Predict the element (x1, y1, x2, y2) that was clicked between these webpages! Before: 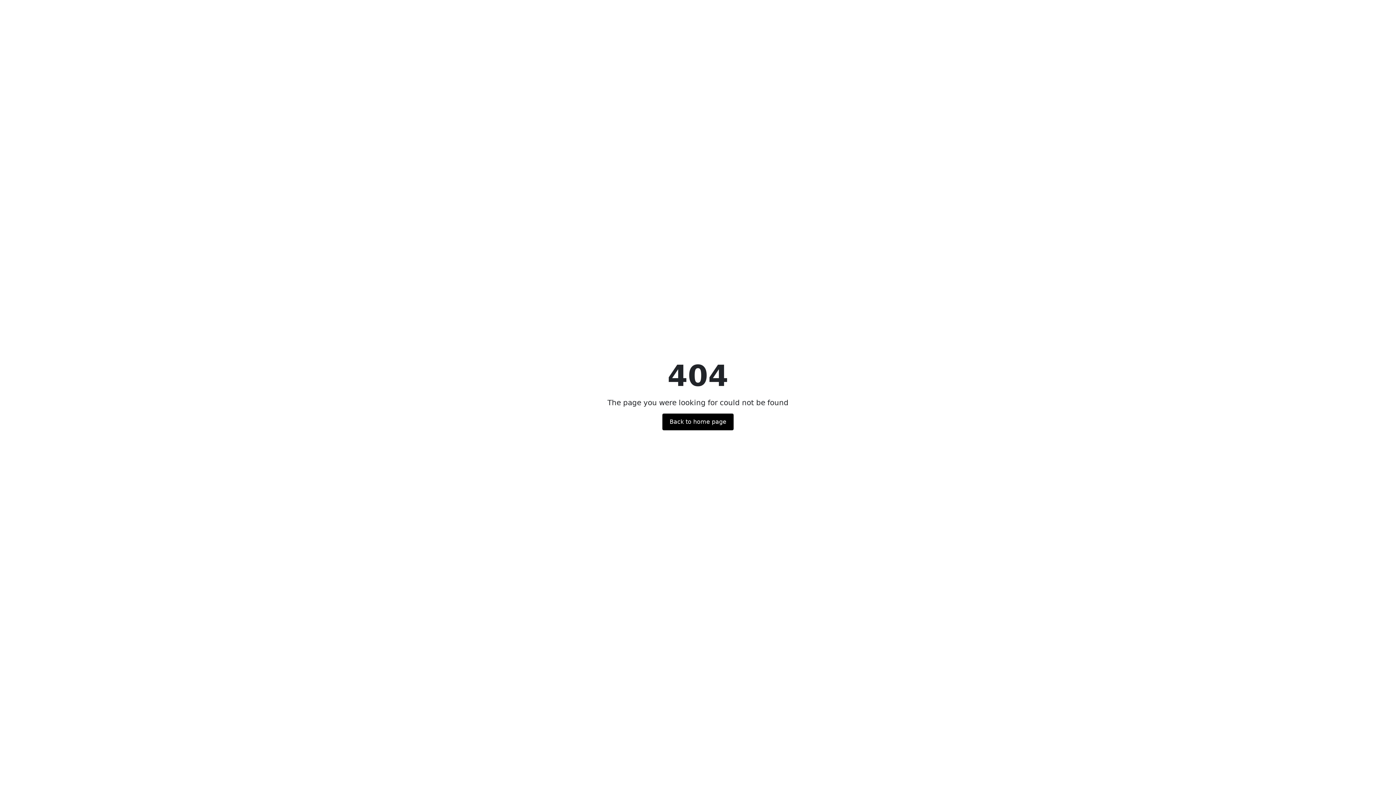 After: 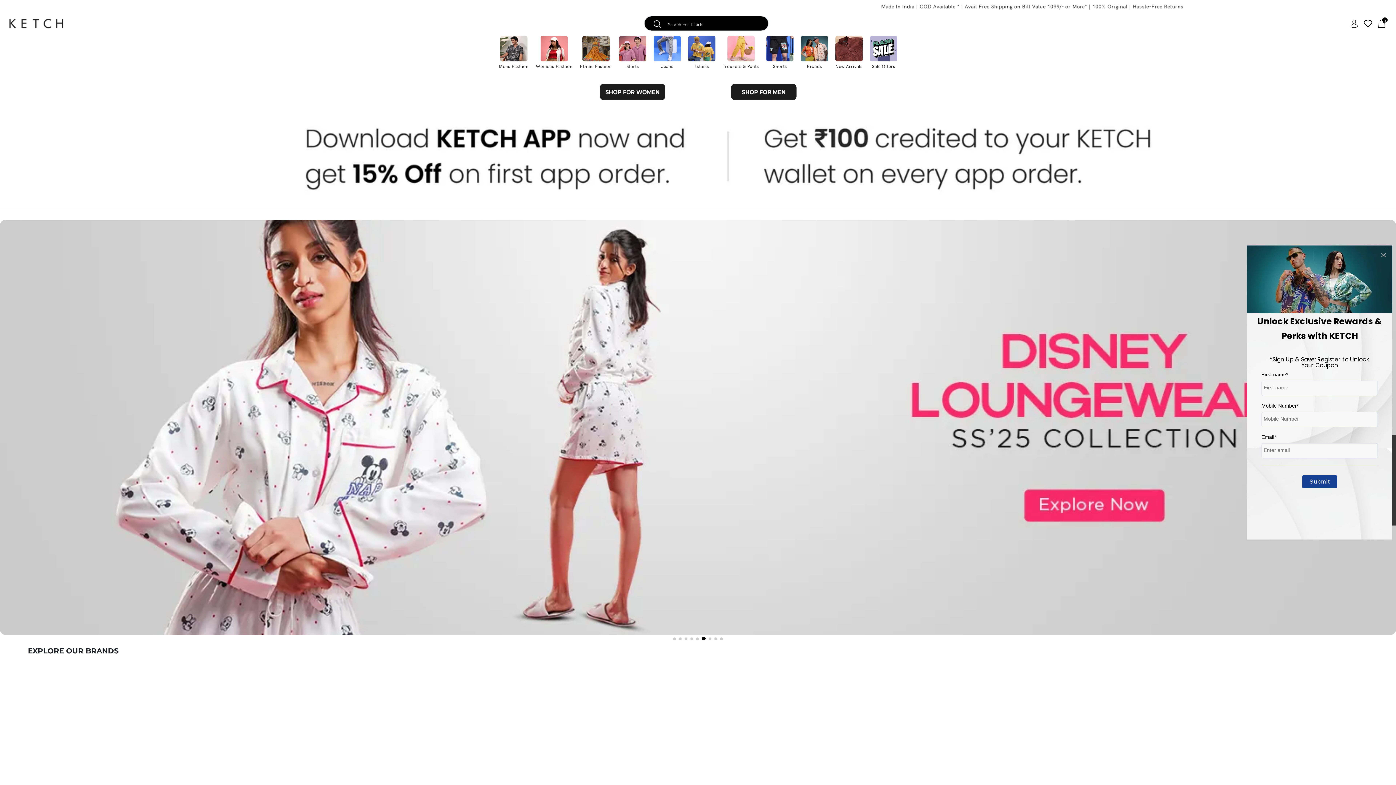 Action: label: Back to home page bbox: (662, 413, 733, 430)